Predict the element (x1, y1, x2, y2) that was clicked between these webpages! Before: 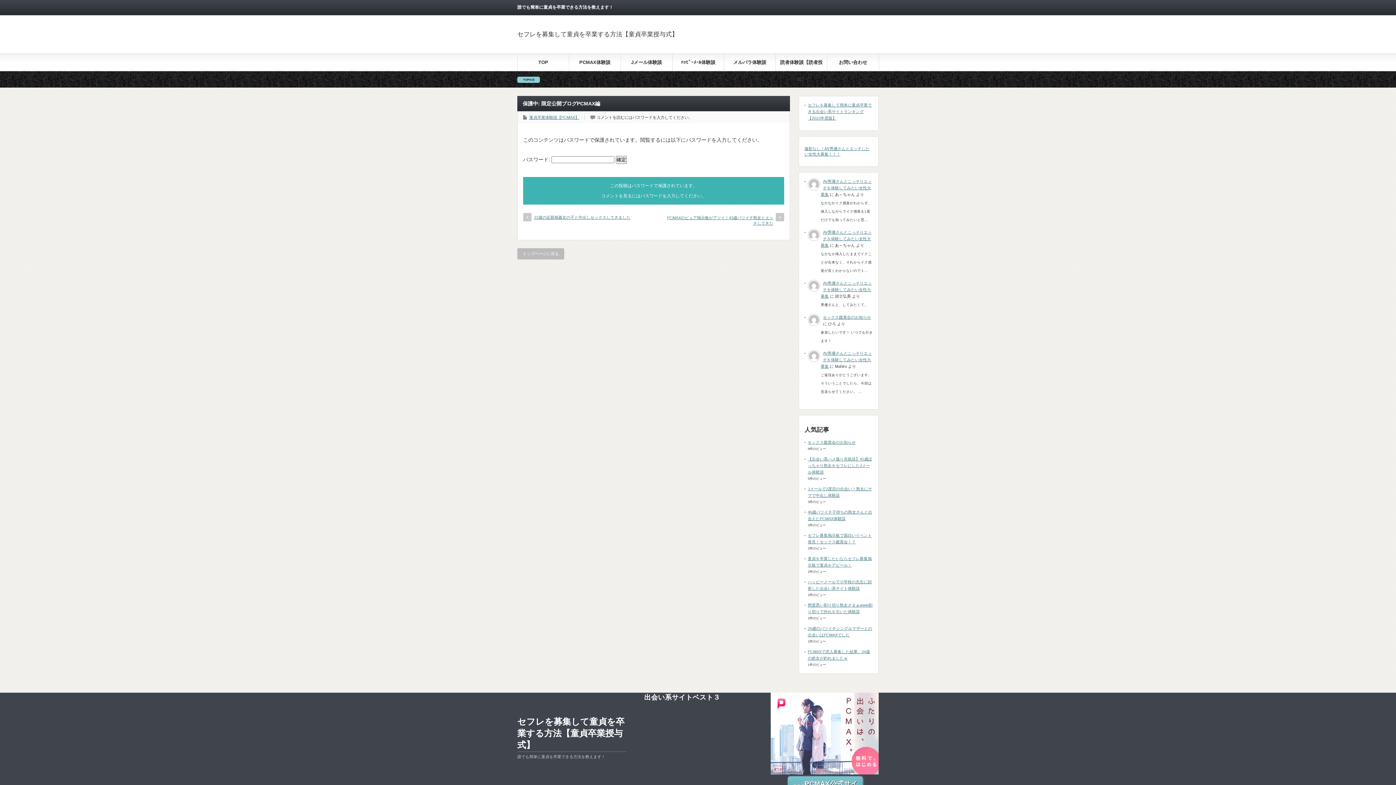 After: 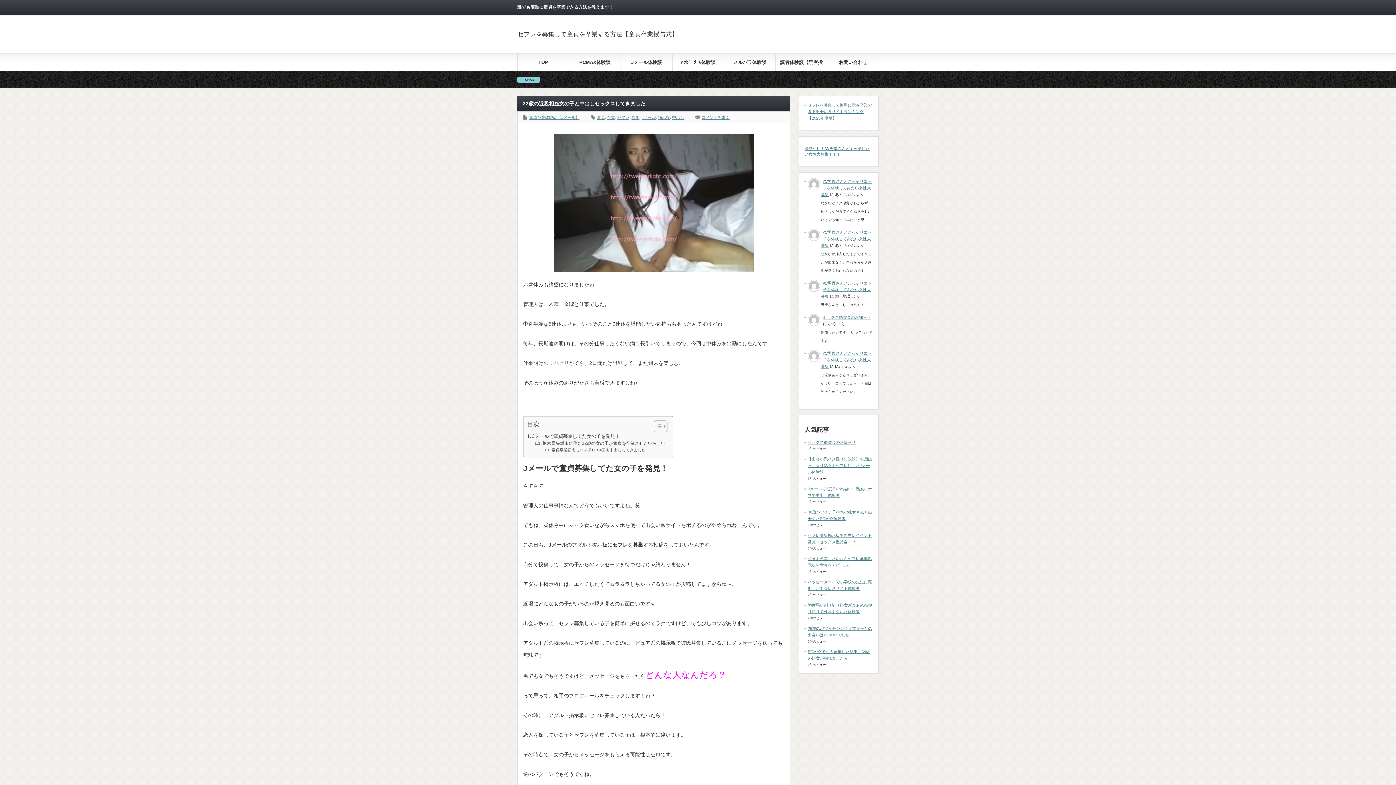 Action: bbox: (523, 212, 643, 223) label: 22歳の近親相姦女の子と中出しセックスしてきました